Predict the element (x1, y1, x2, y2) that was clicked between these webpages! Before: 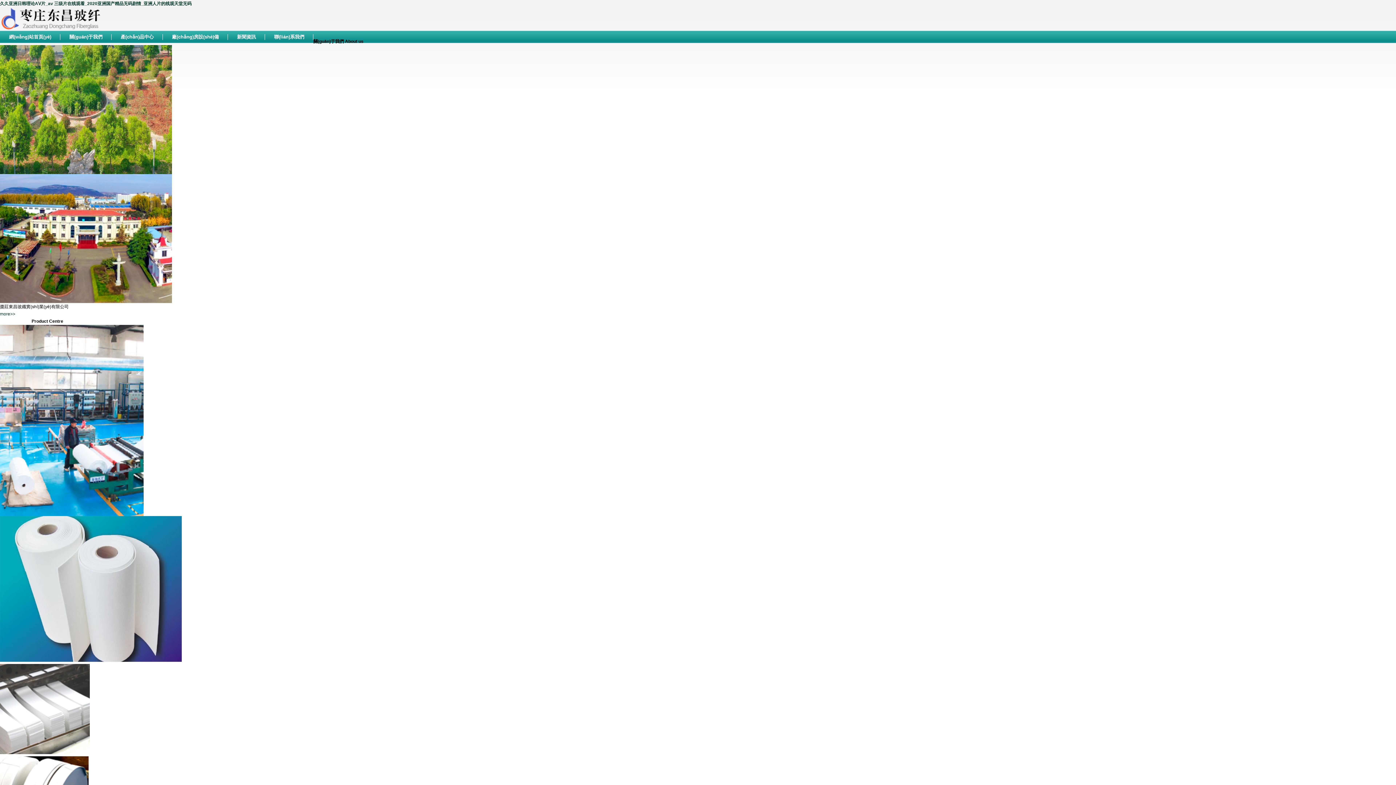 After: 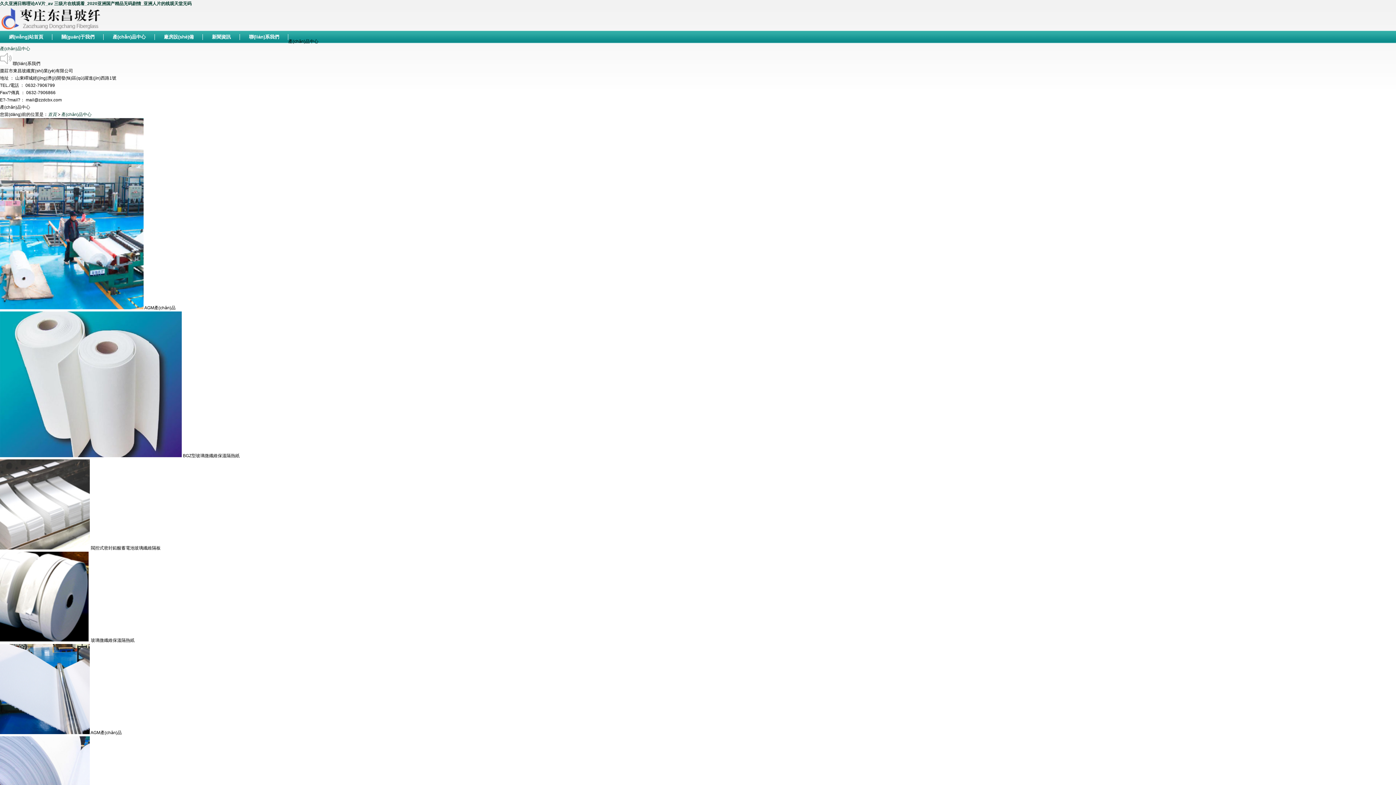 Action: bbox: (120, 34, 153, 39) label: 產(chǎn)品中心